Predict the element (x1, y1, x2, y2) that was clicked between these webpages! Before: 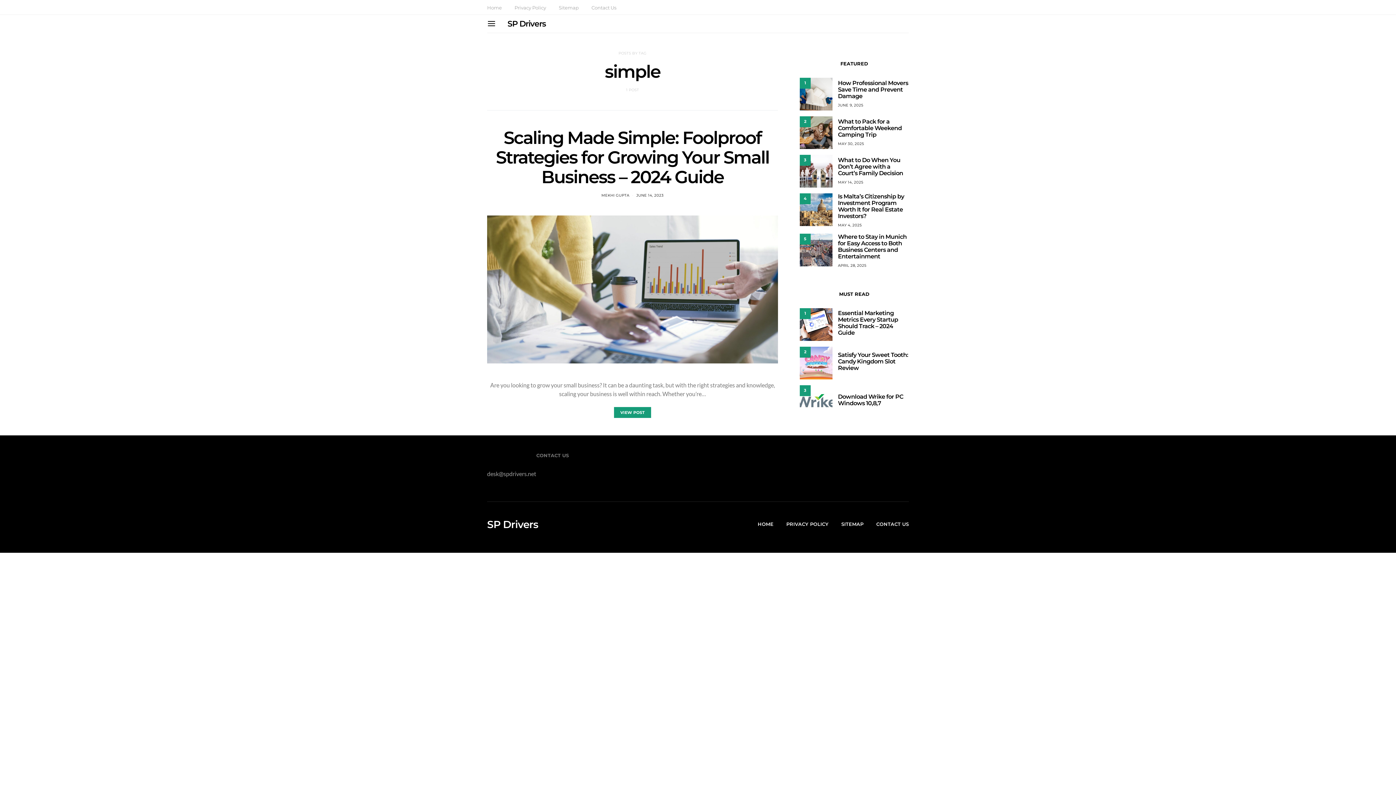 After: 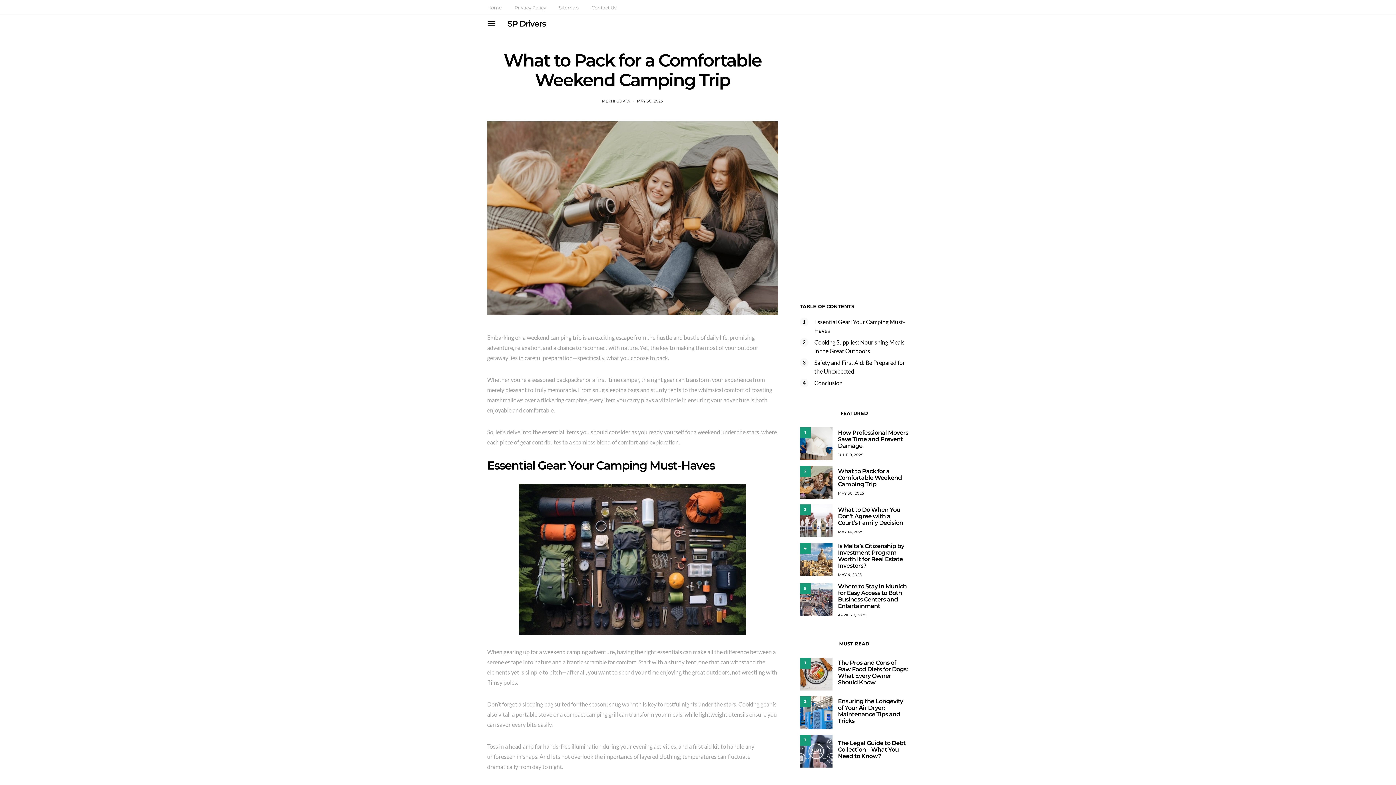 Action: label: MAY 30, 2025 bbox: (838, 141, 864, 146)